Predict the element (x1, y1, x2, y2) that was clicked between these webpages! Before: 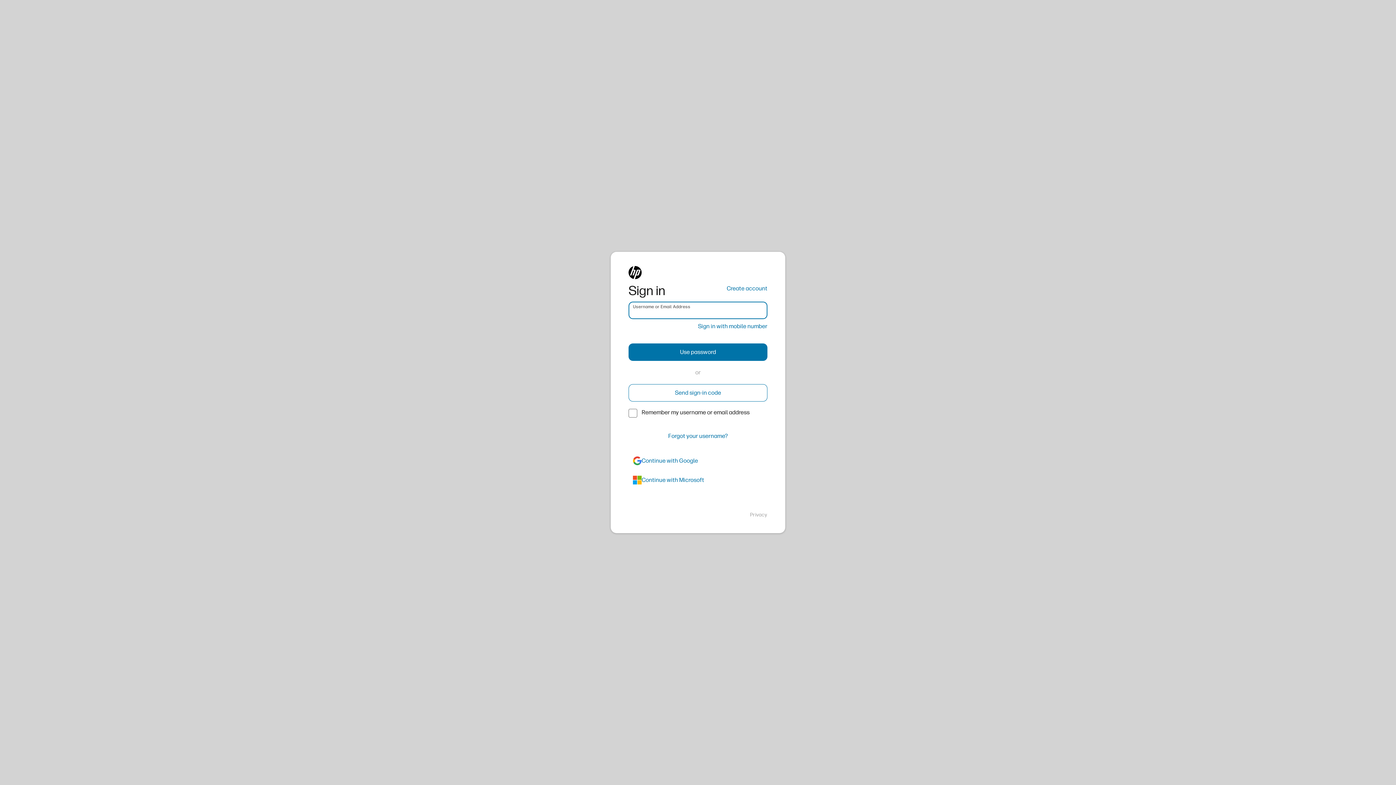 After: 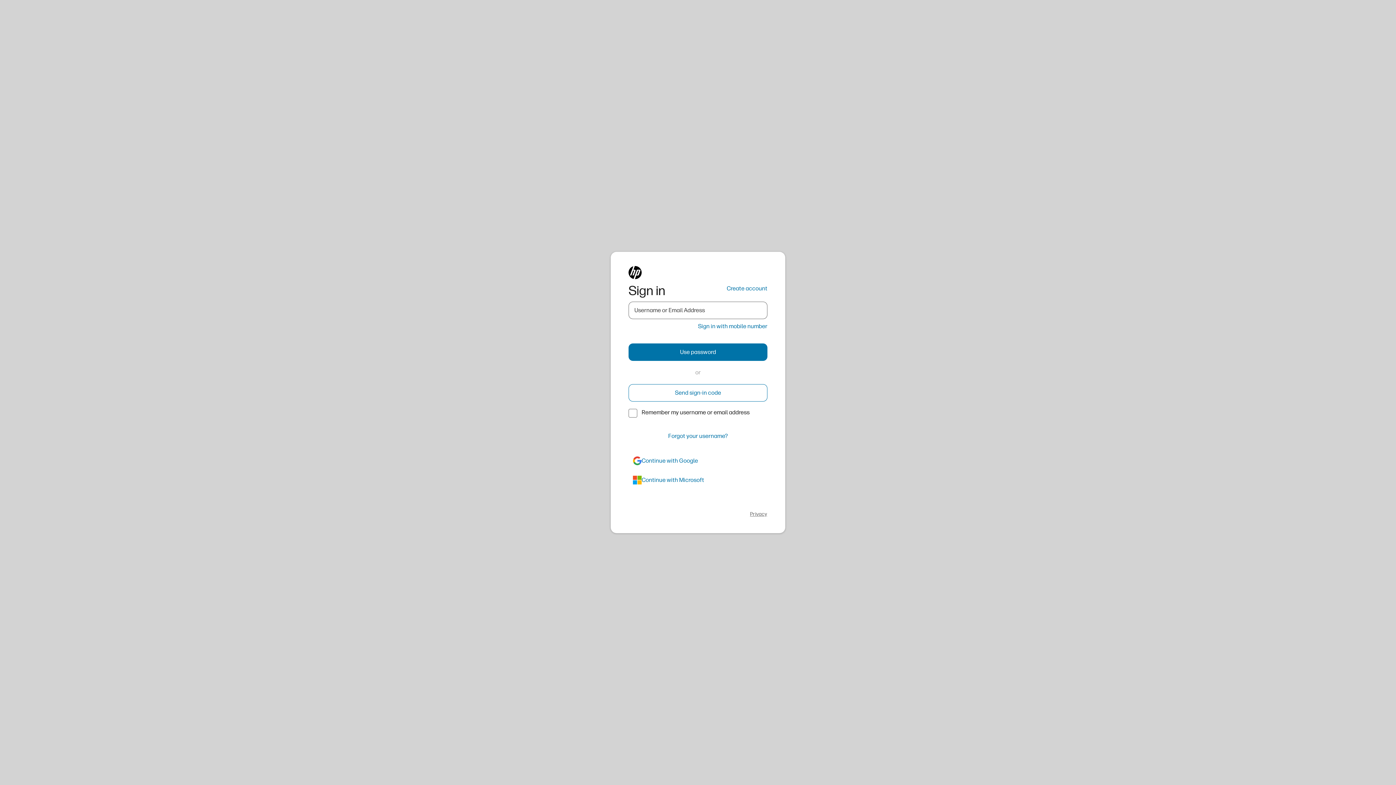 Action: bbox: (750, 511, 767, 518) label: Privacy